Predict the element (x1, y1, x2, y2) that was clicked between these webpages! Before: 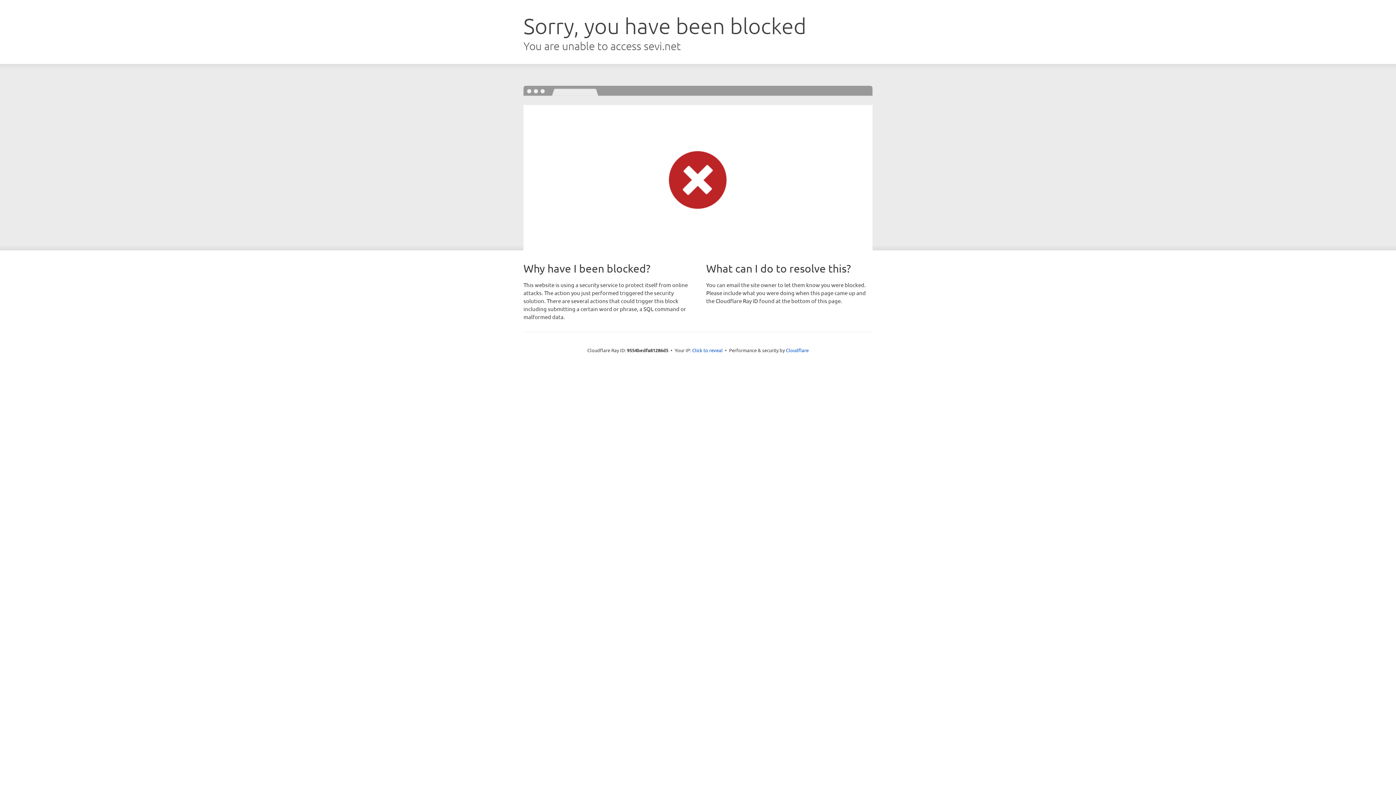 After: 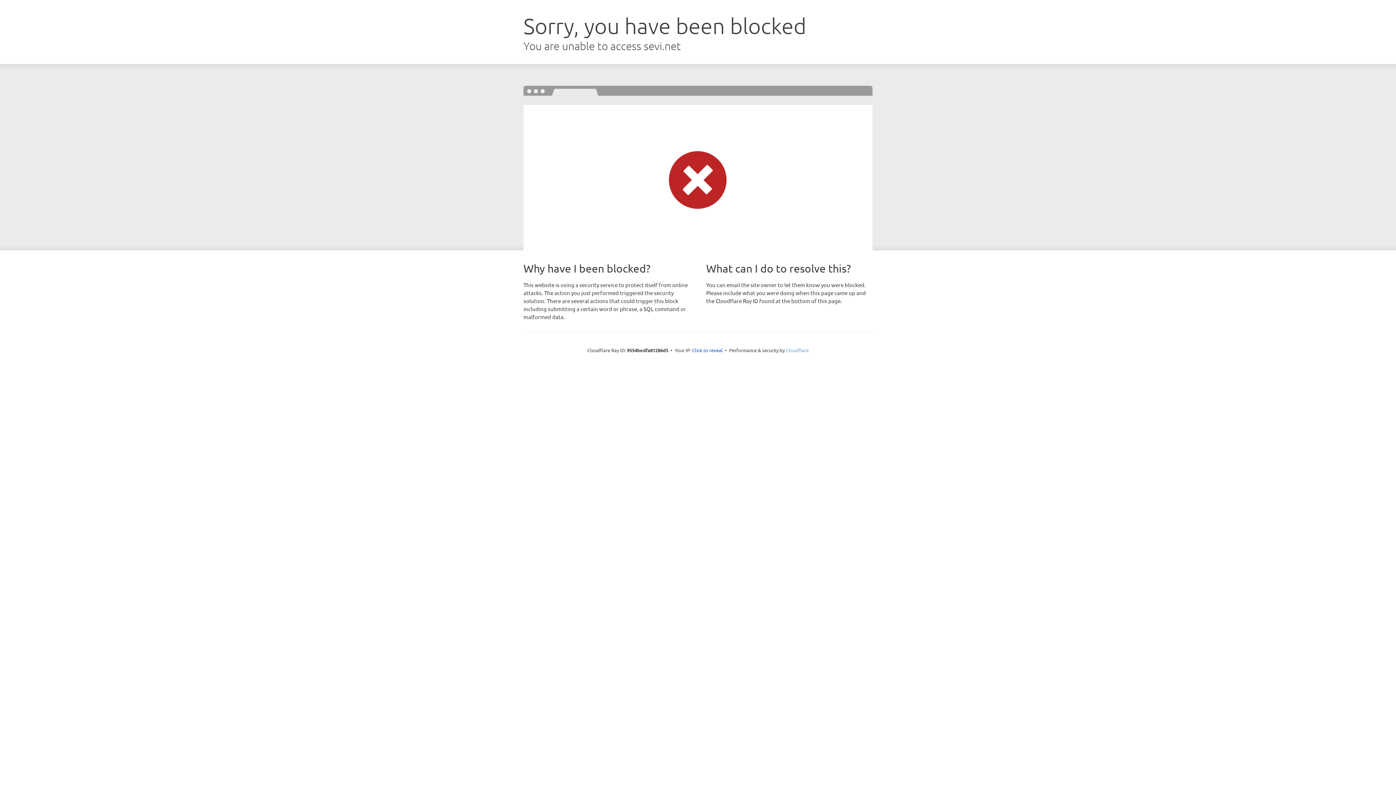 Action: bbox: (786, 347, 808, 353) label: Cloudflare